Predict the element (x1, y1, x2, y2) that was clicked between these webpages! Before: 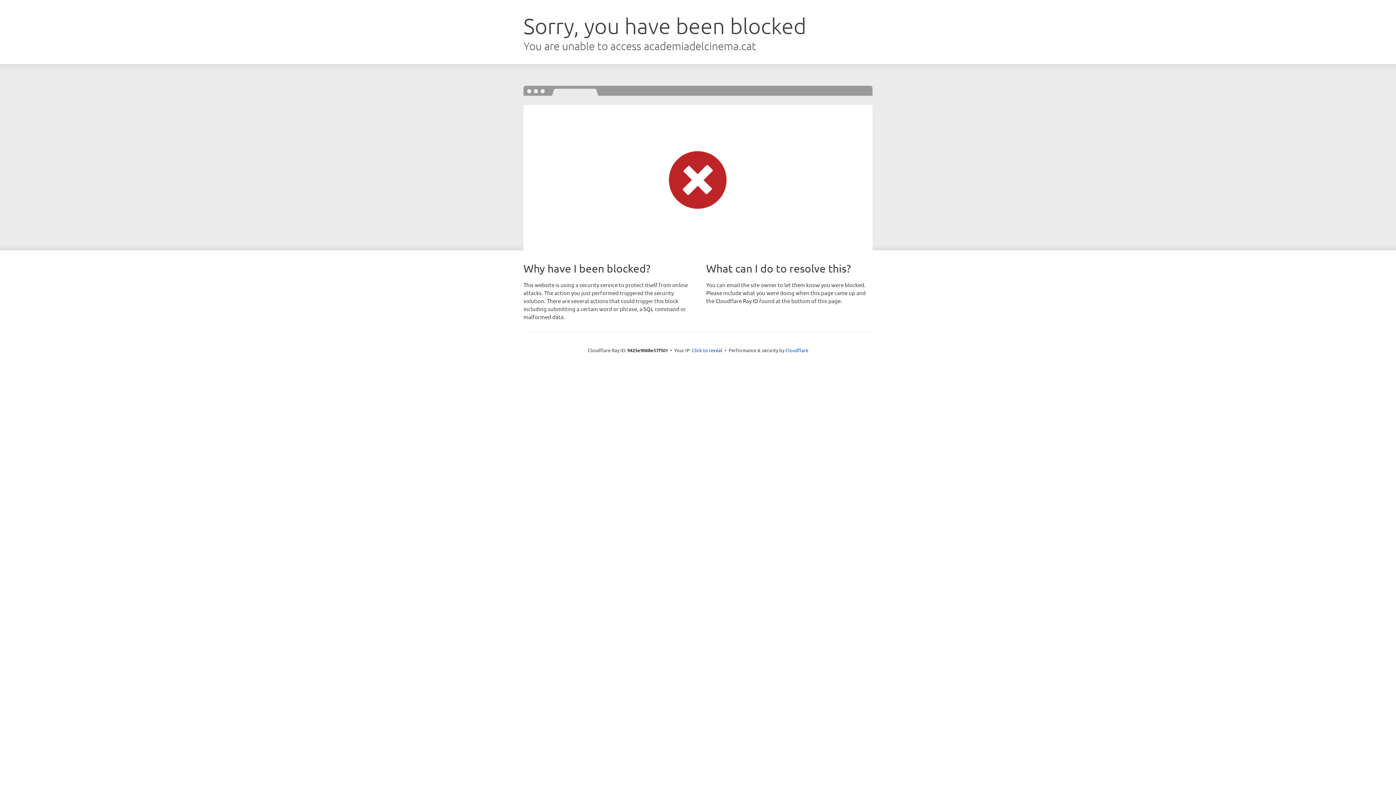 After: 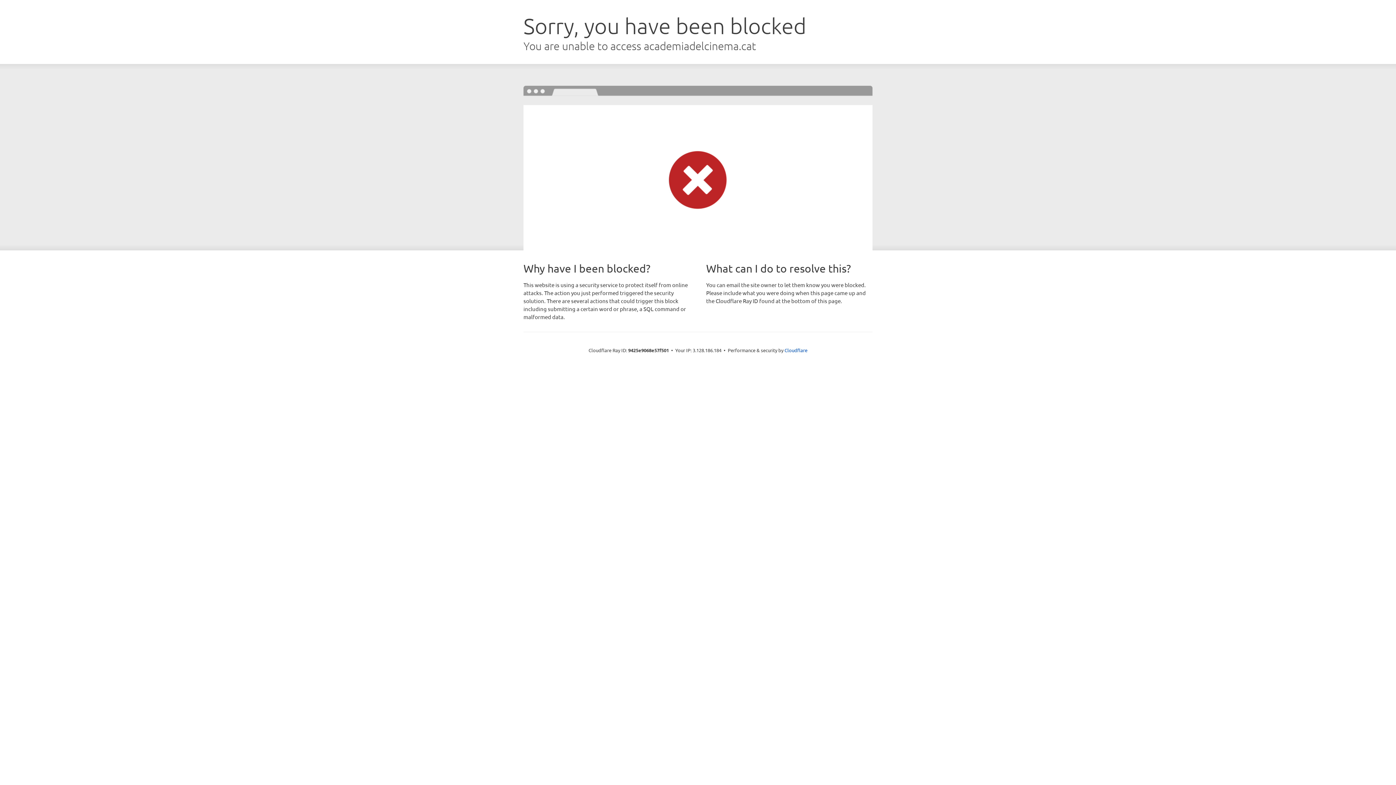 Action: bbox: (692, 346, 722, 353) label: Click to reveal